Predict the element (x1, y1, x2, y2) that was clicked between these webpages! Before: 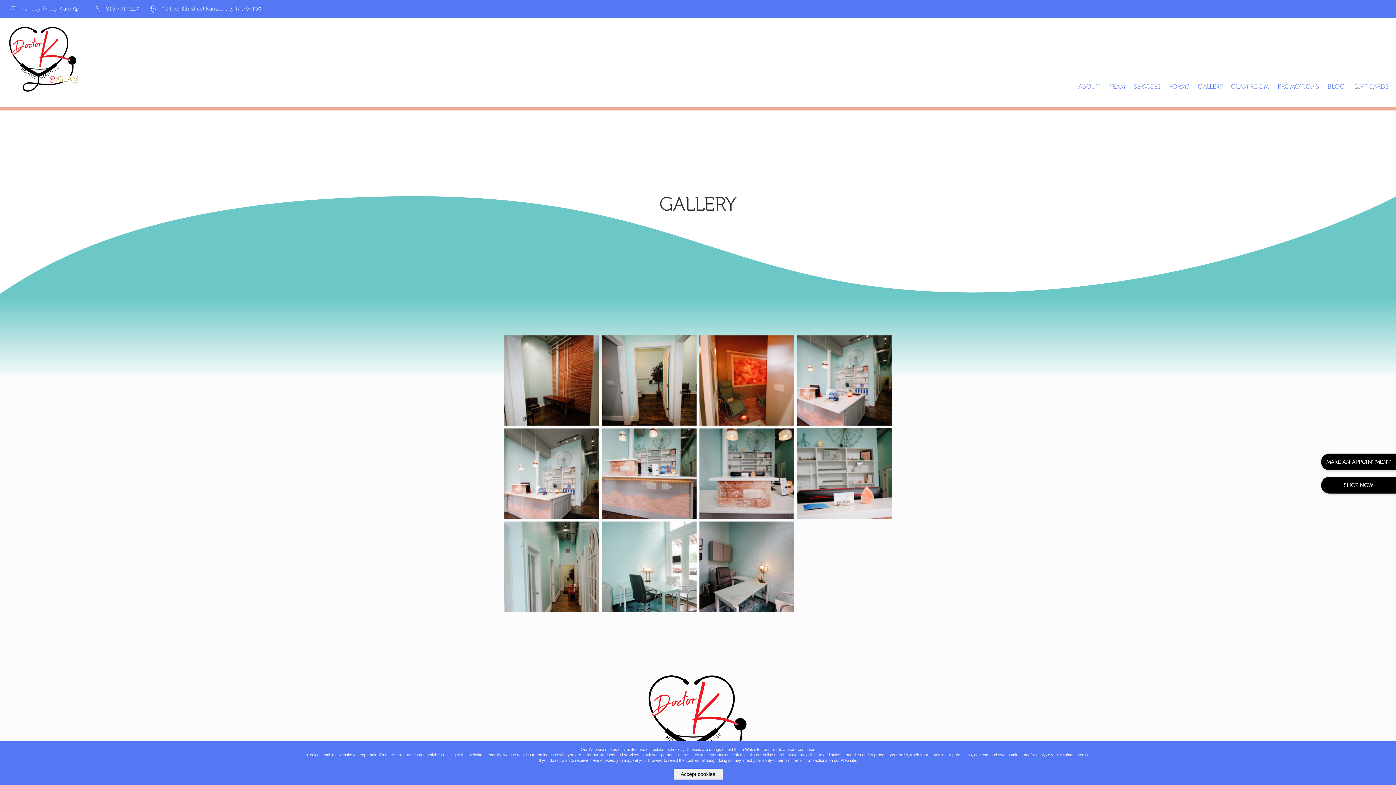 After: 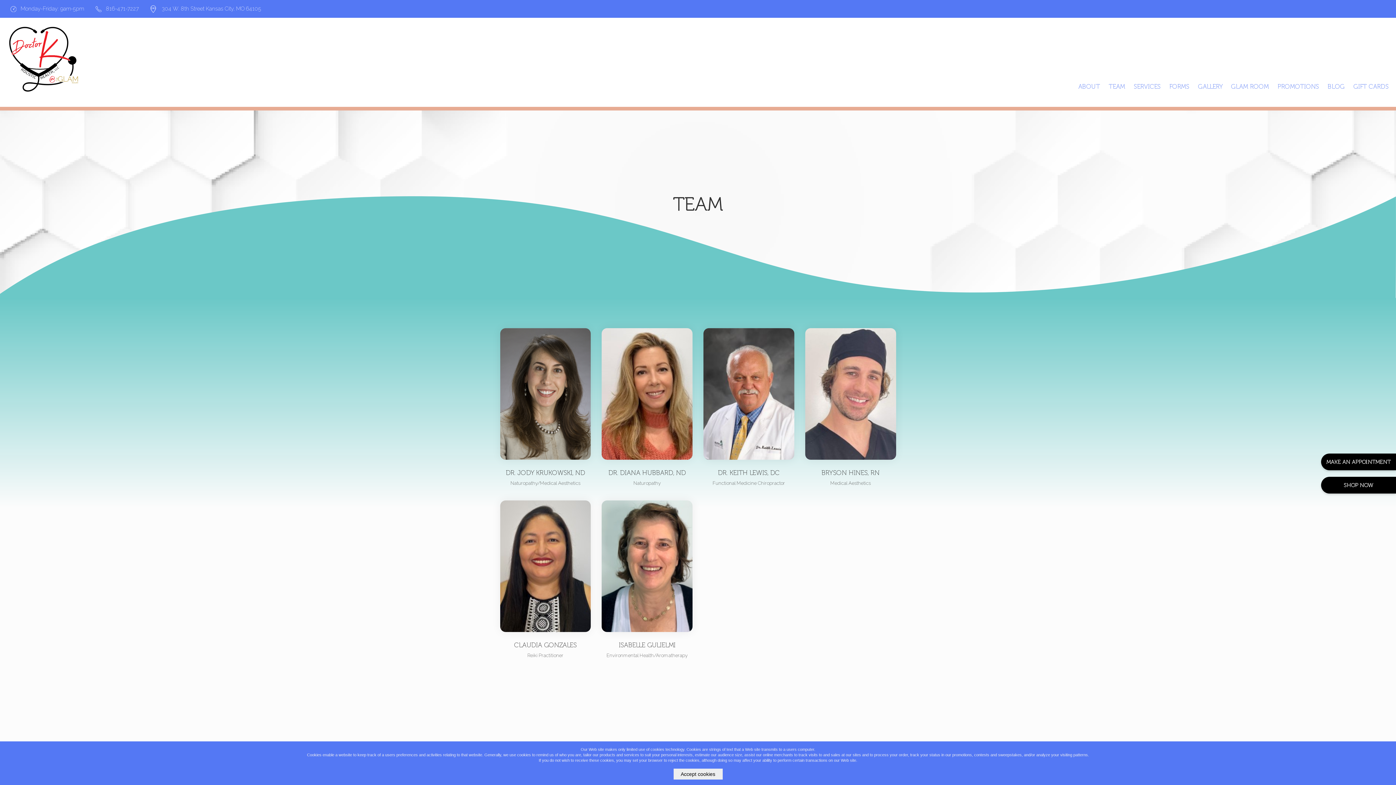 Action: label: TEAM bbox: (1109, 82, 1125, 90)